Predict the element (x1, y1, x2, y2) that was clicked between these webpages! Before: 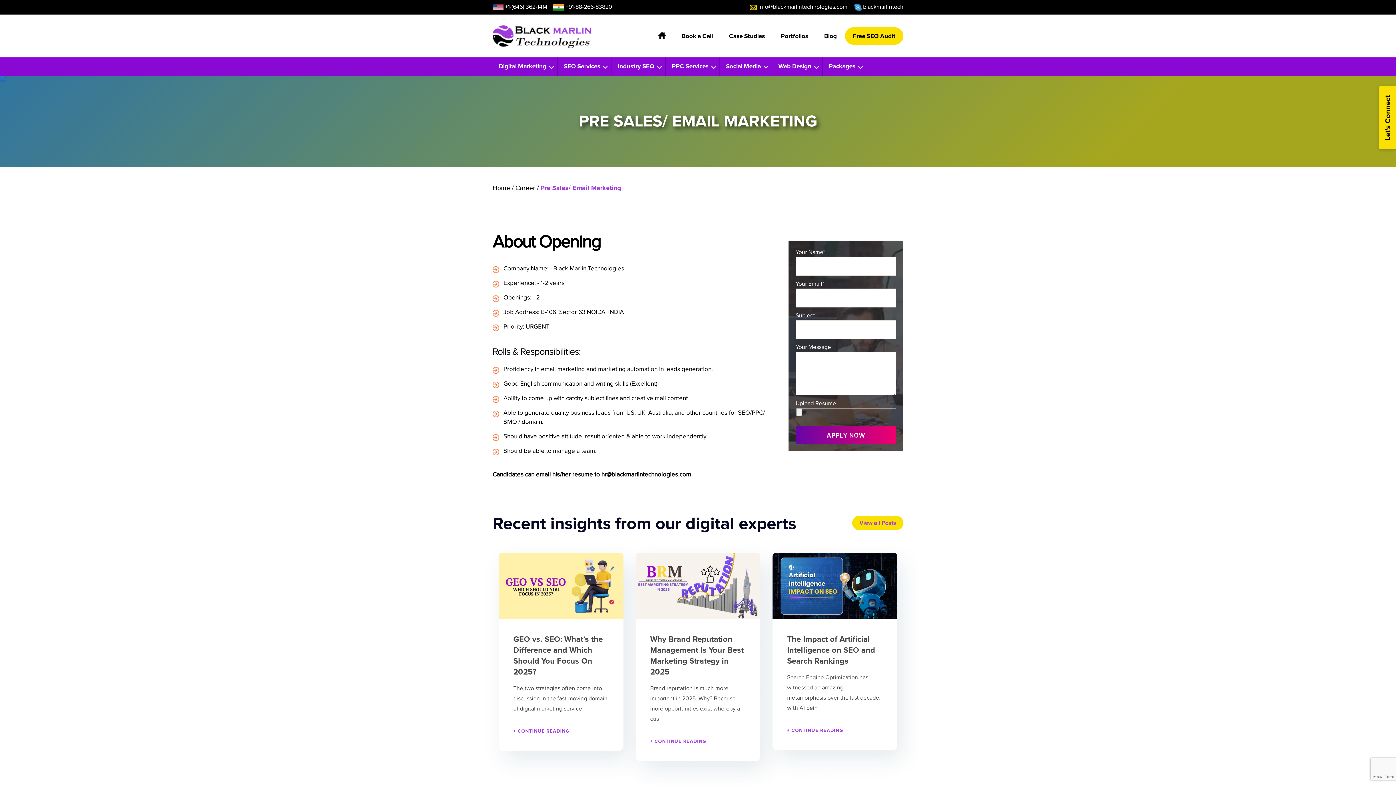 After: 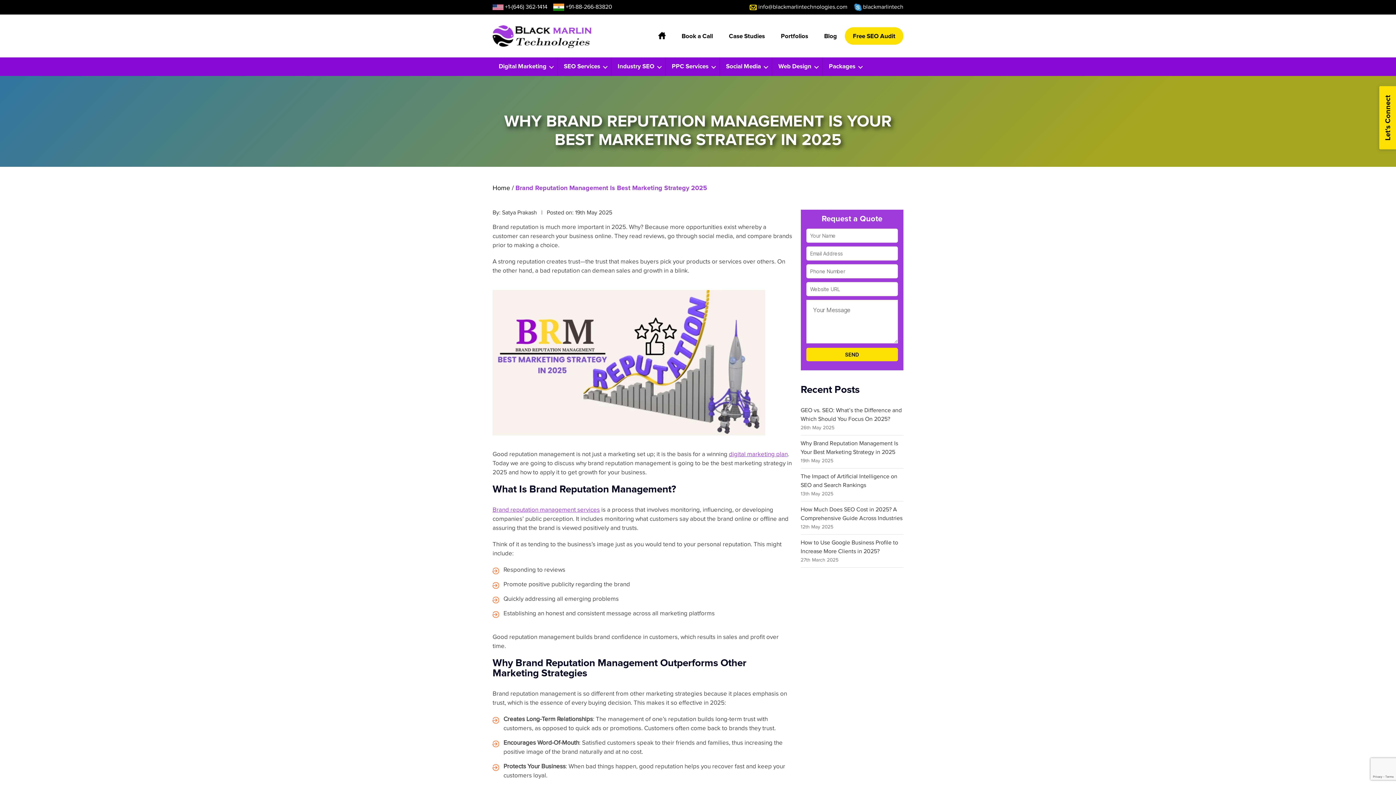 Action: label: + CONTINUE READING bbox: (650, 738, 706, 745)